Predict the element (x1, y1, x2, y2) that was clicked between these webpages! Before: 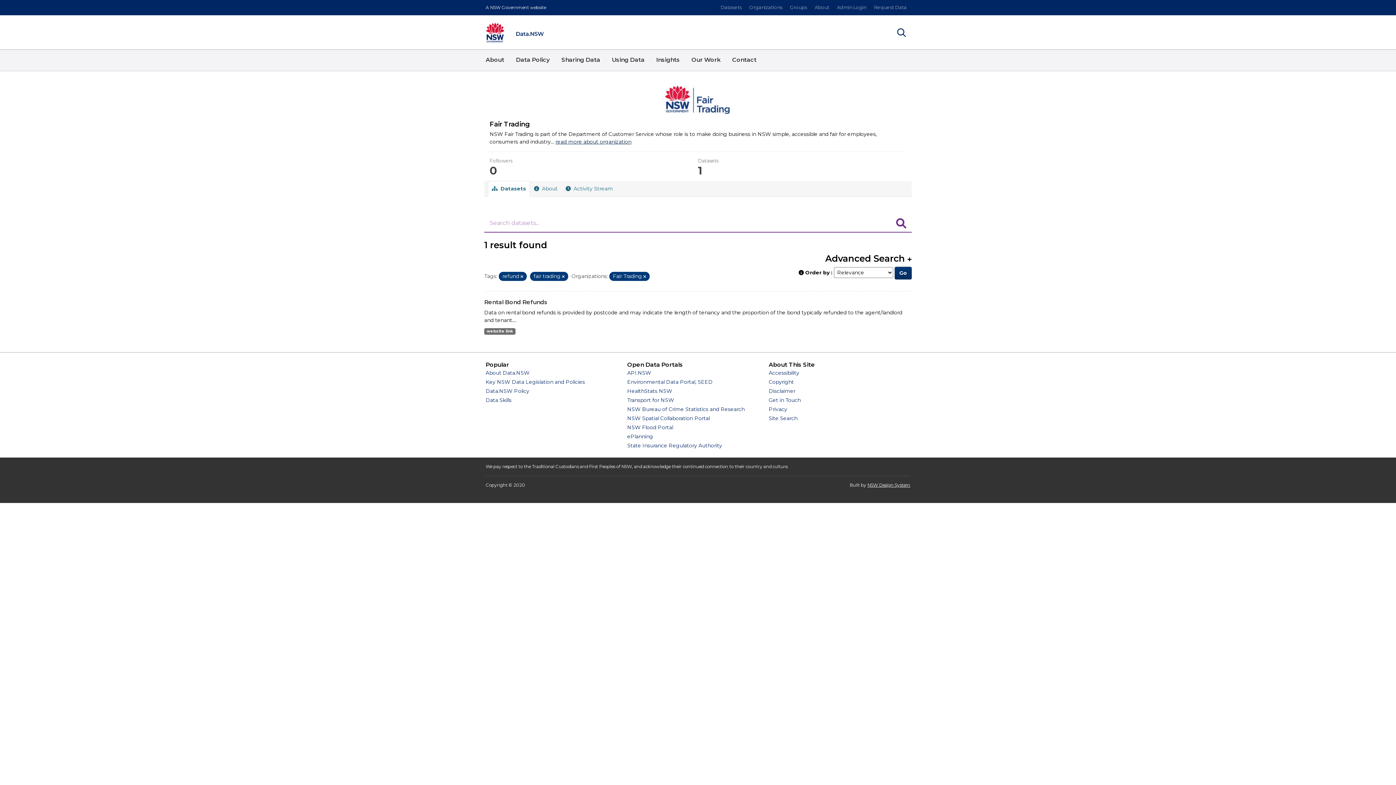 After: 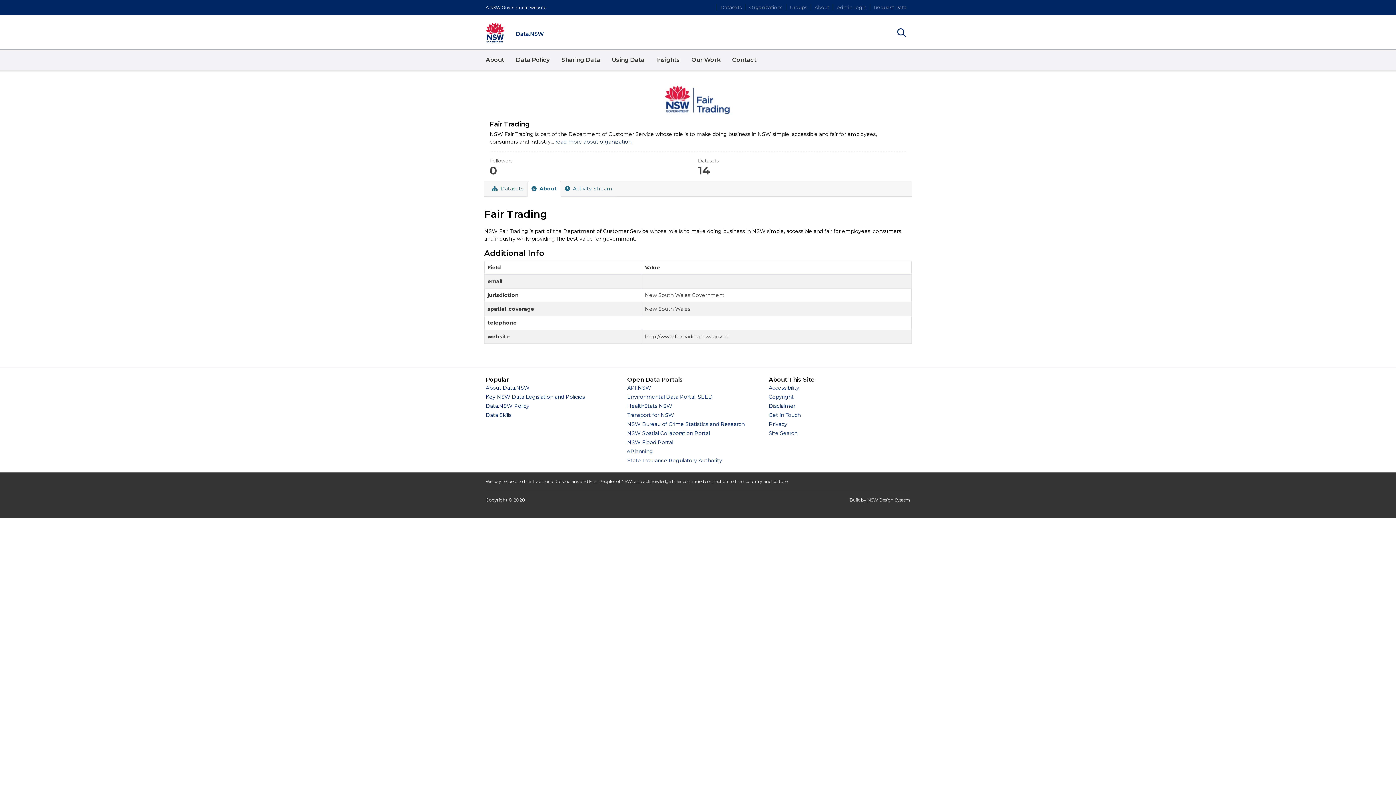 Action: bbox: (555, 138, 631, 145) label: read more about organization